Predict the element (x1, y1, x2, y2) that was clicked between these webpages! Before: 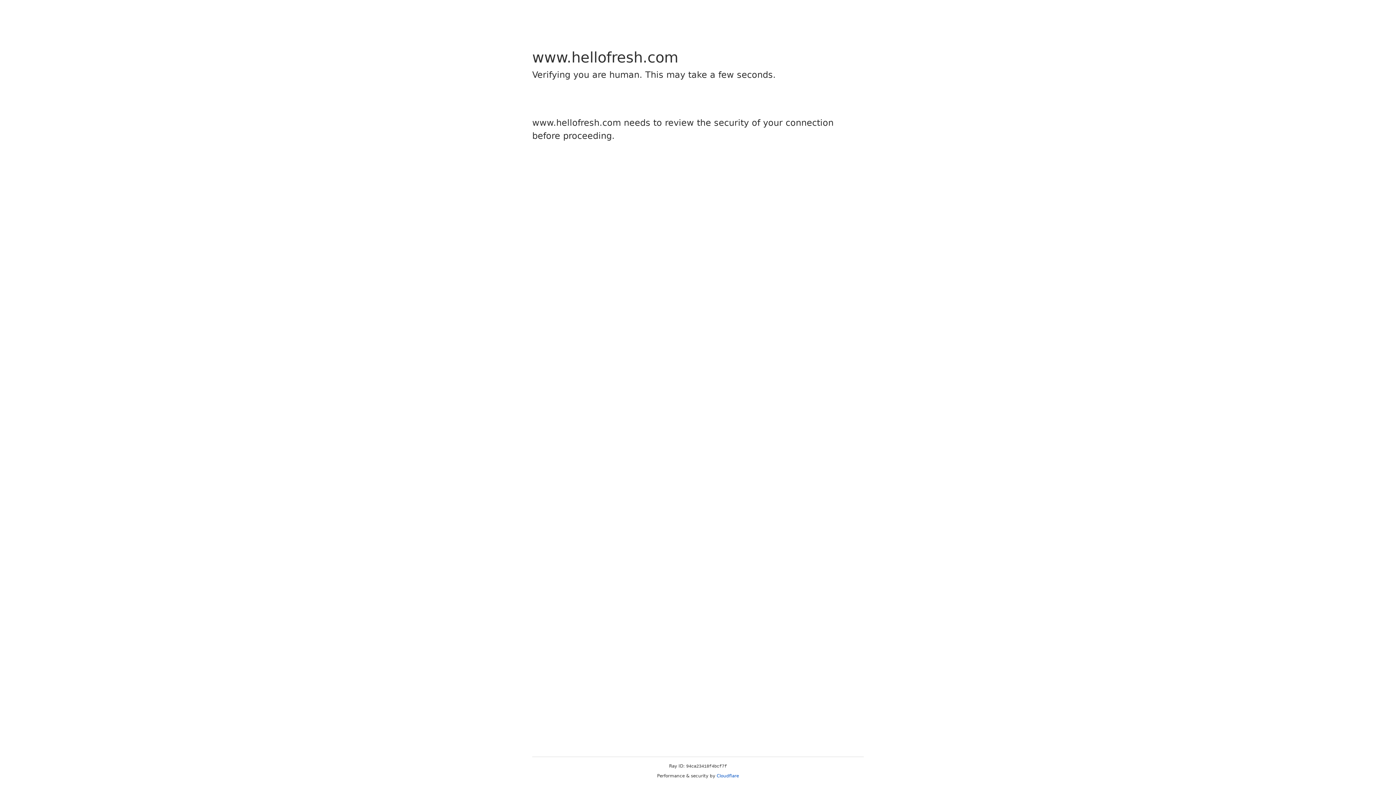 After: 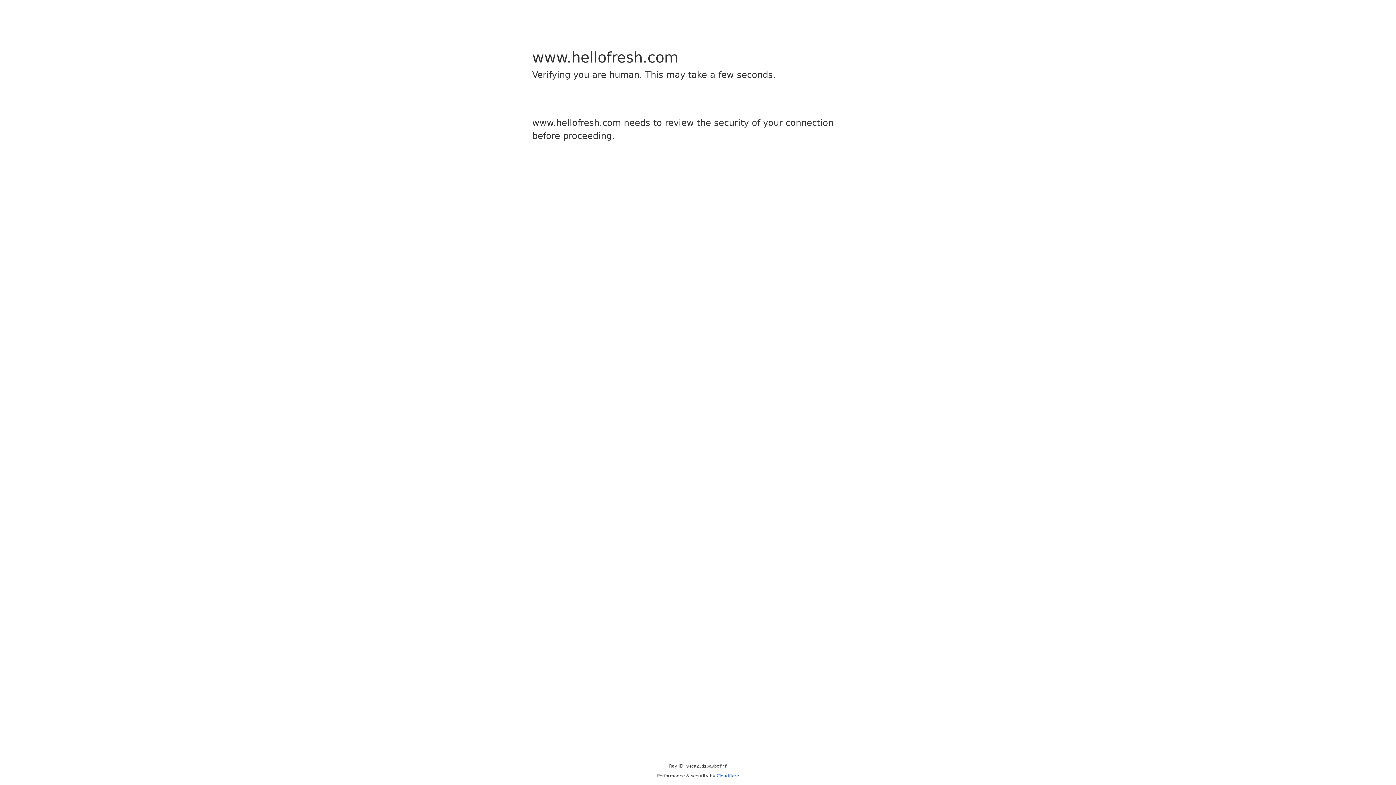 Action: label: Cloudflare bbox: (716, 773, 739, 778)